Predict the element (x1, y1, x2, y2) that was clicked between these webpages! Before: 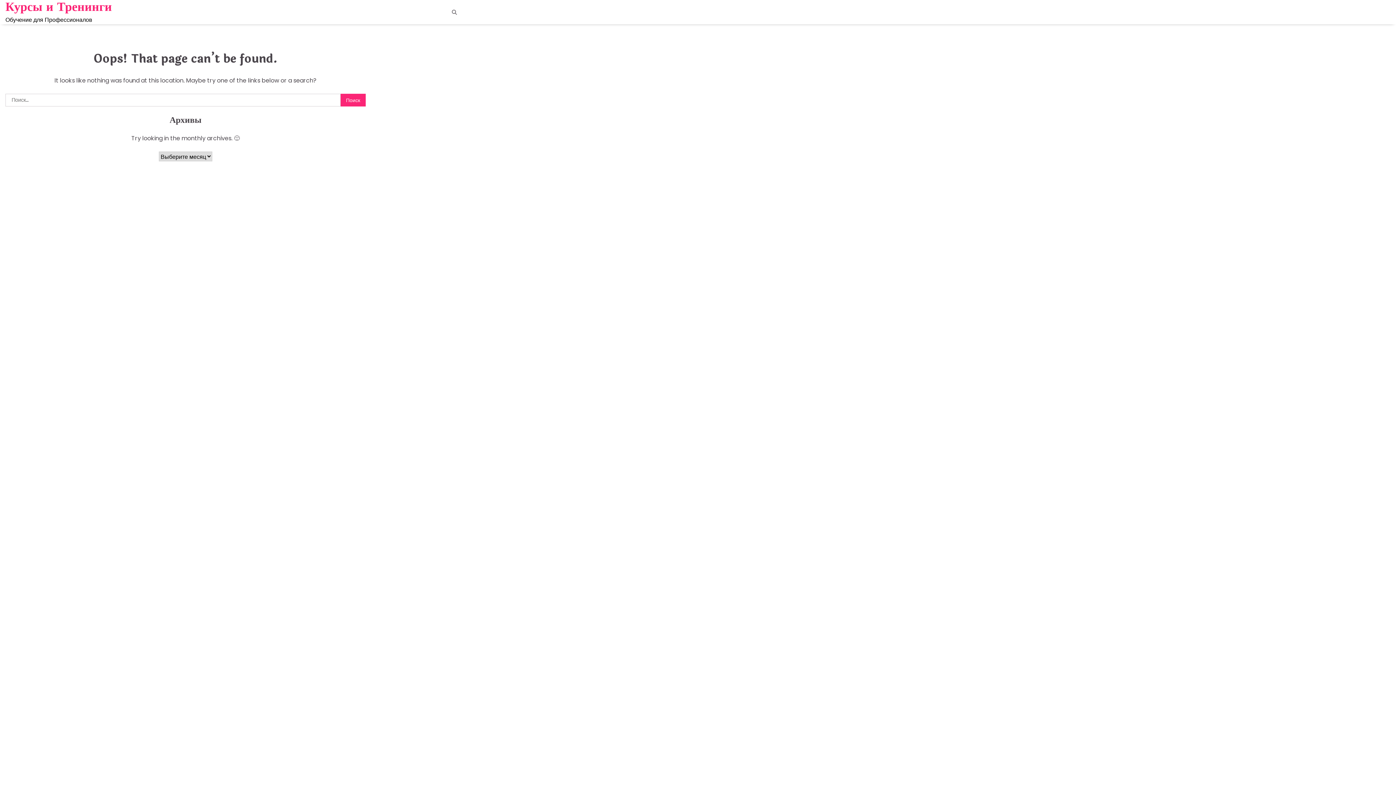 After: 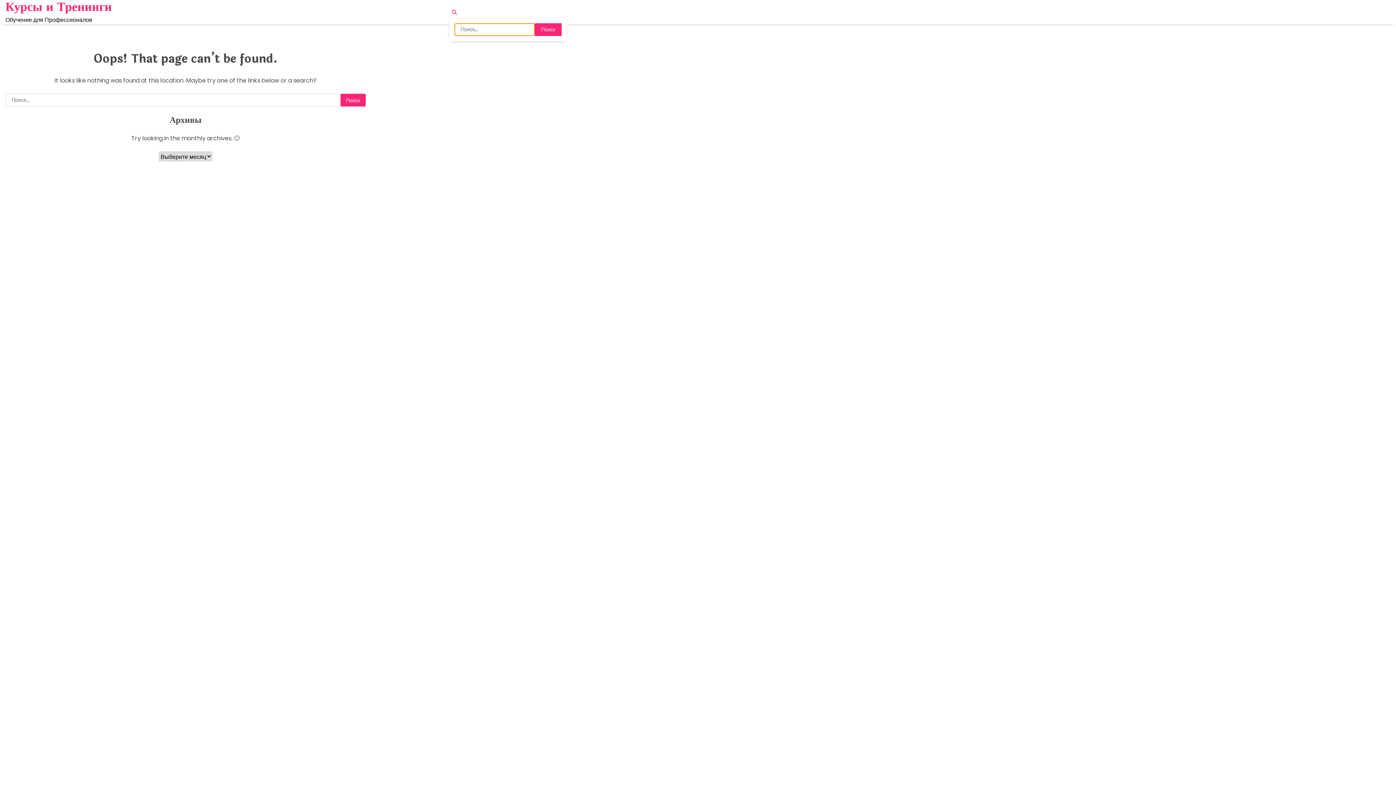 Action: bbox: (449, 6, 460, 17)